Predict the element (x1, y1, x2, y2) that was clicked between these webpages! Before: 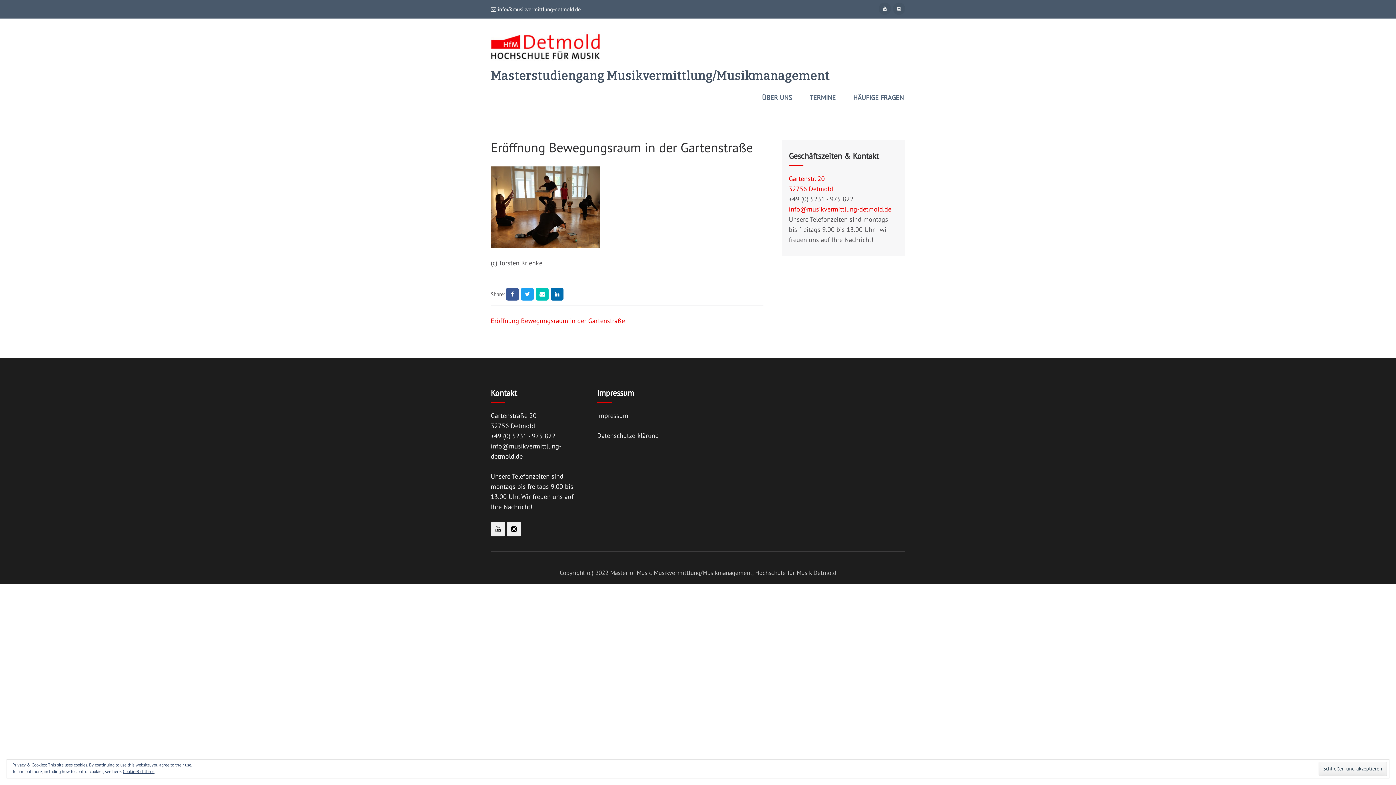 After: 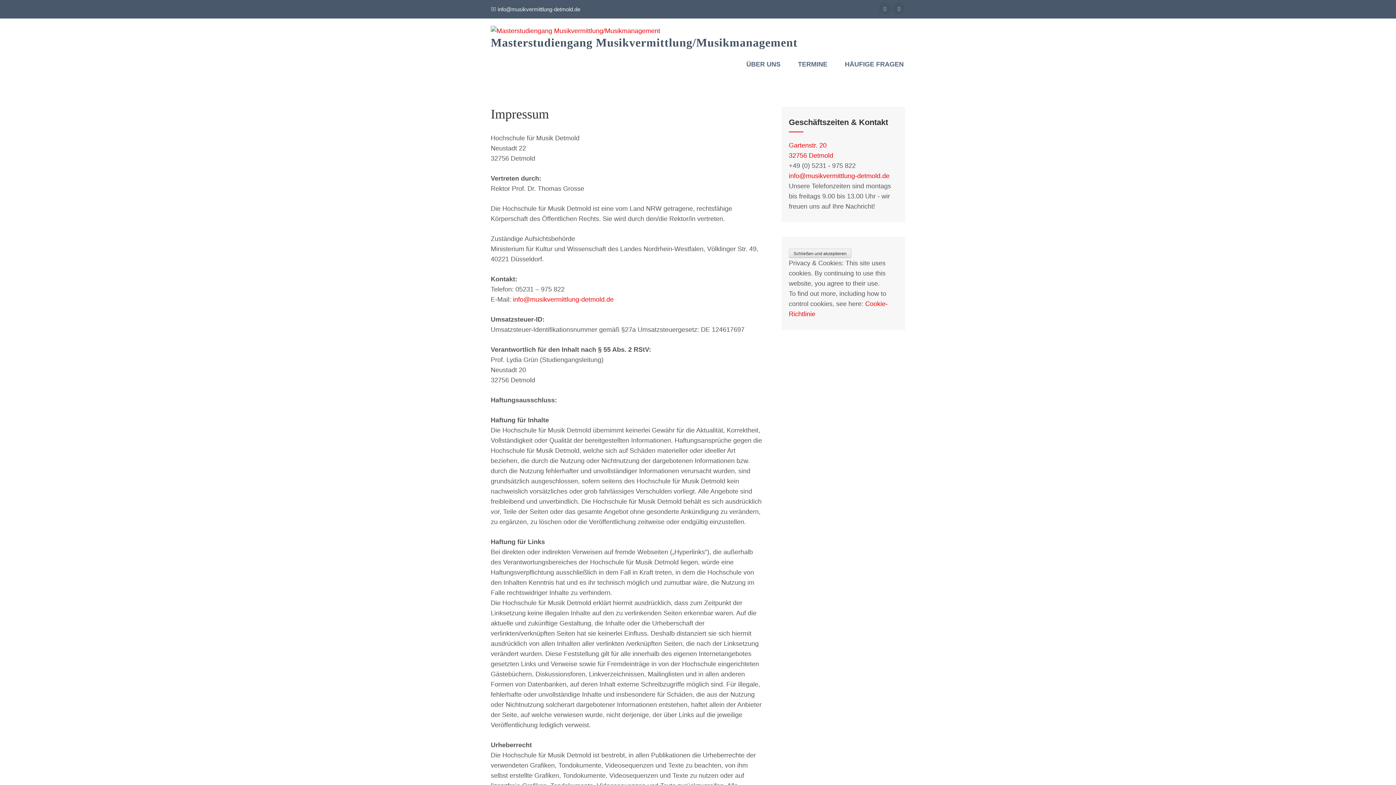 Action: label: Impressum bbox: (597, 411, 628, 420)